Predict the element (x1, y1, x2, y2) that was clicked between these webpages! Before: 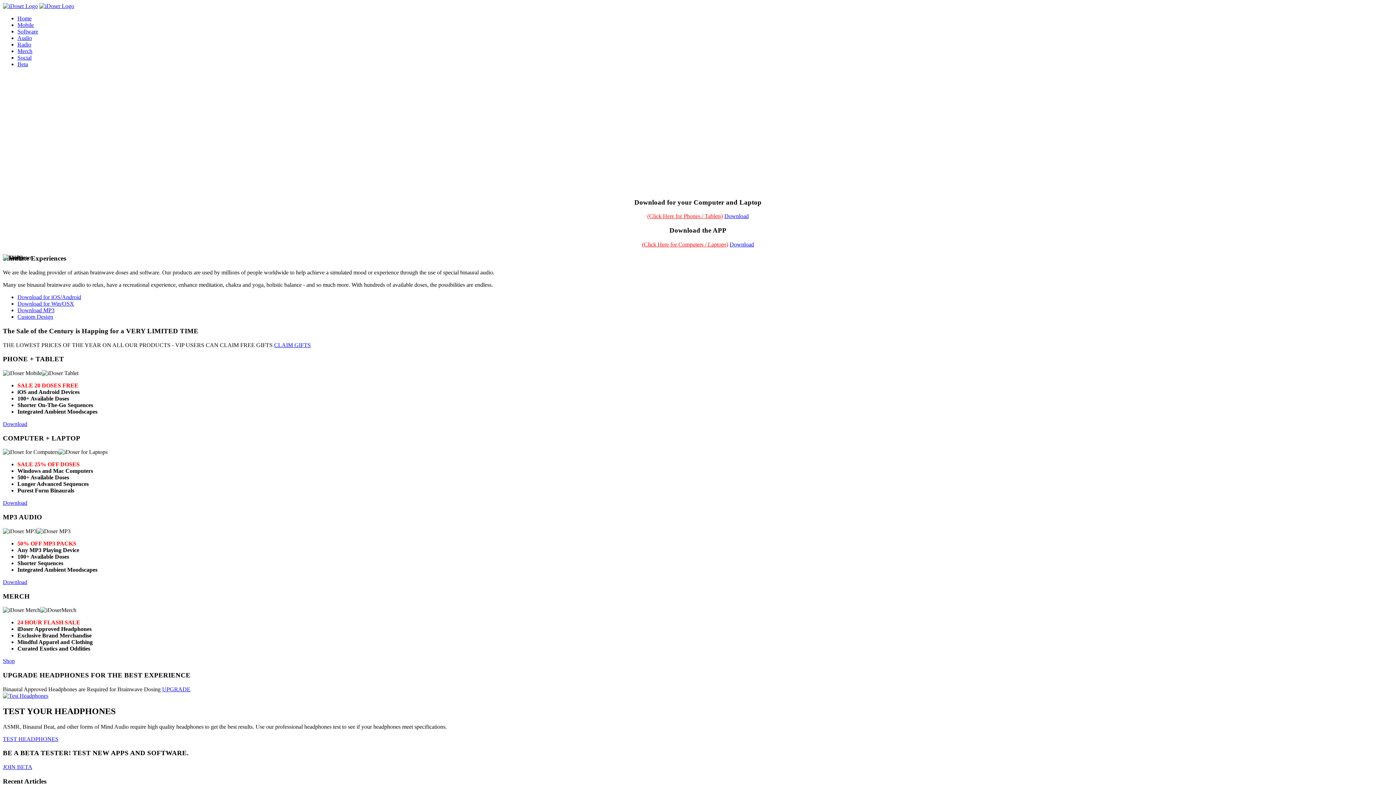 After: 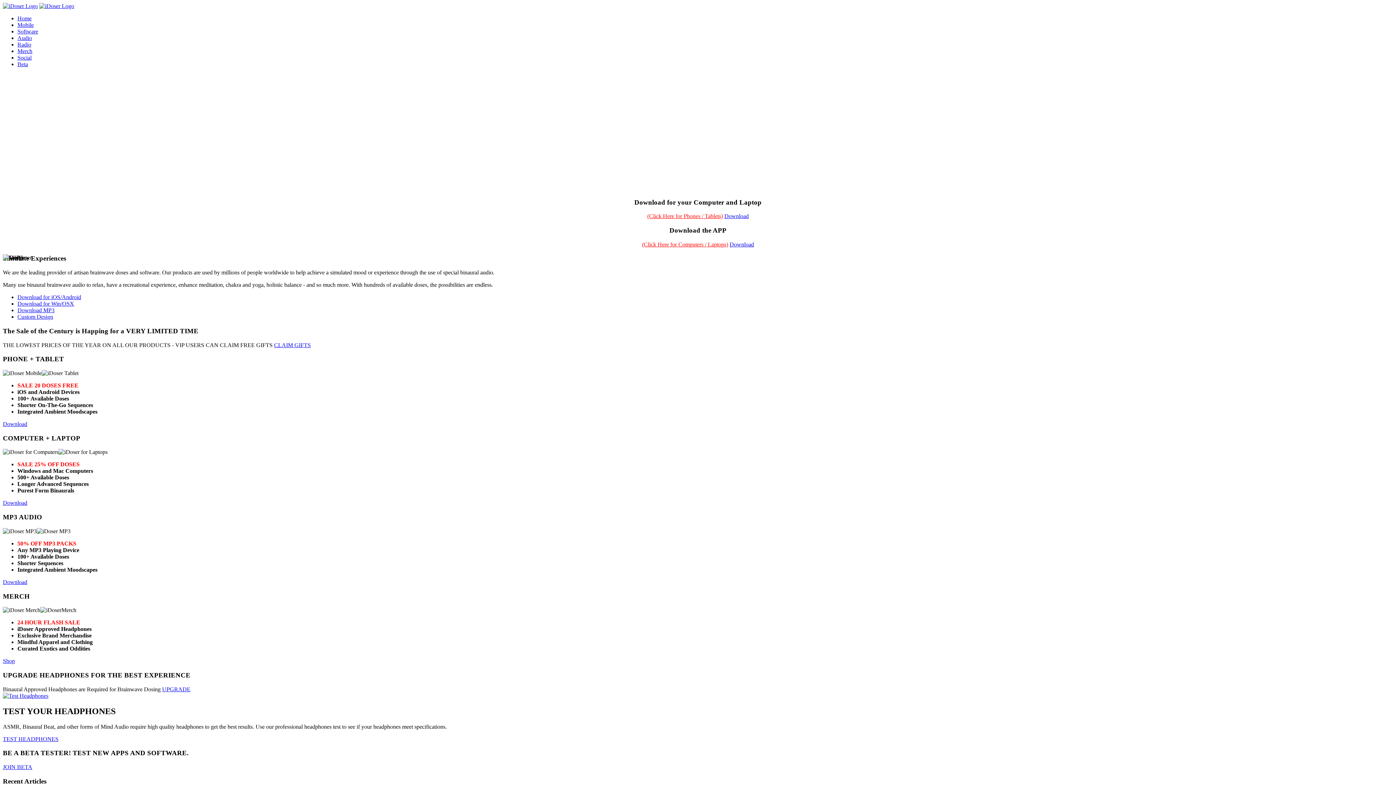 Action: label: Download for Win/OSX bbox: (17, 300, 74, 306)